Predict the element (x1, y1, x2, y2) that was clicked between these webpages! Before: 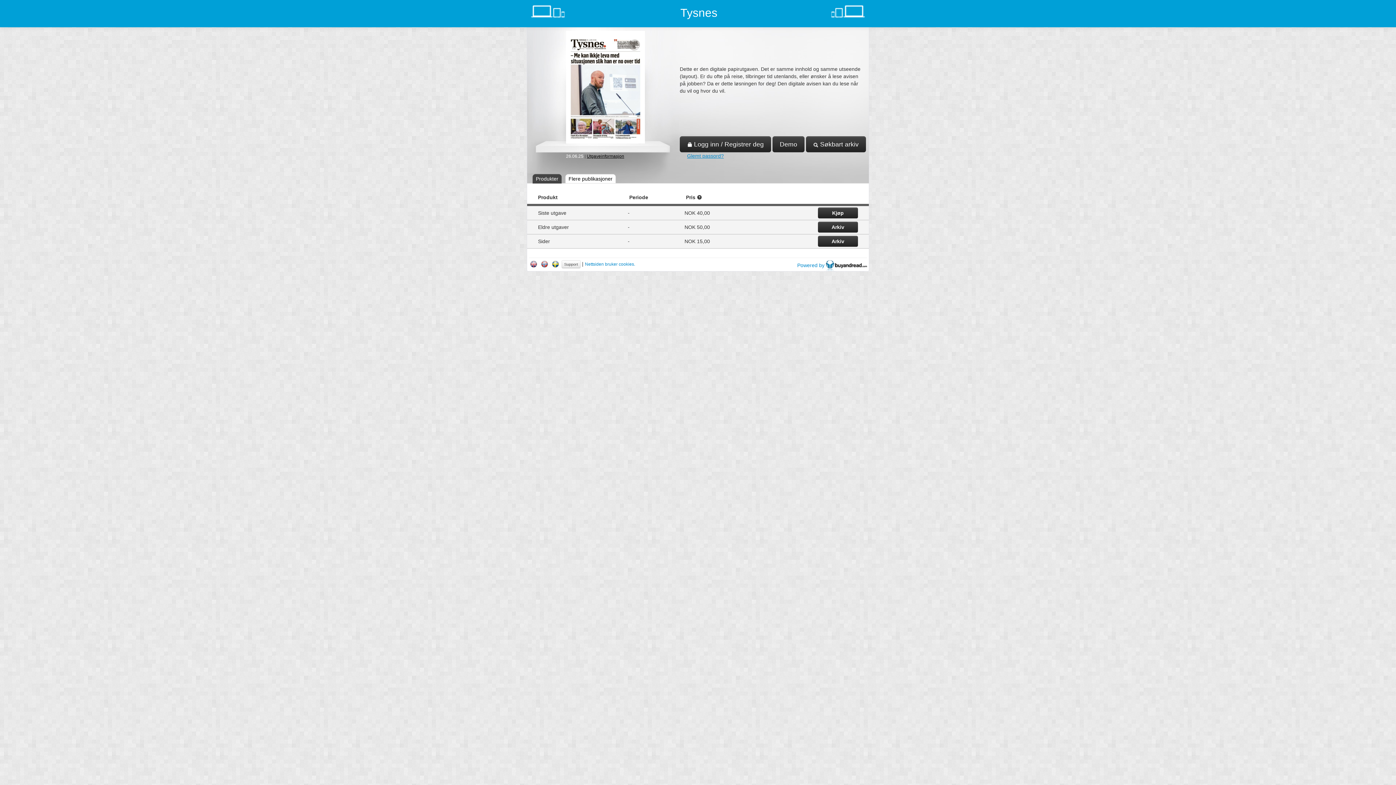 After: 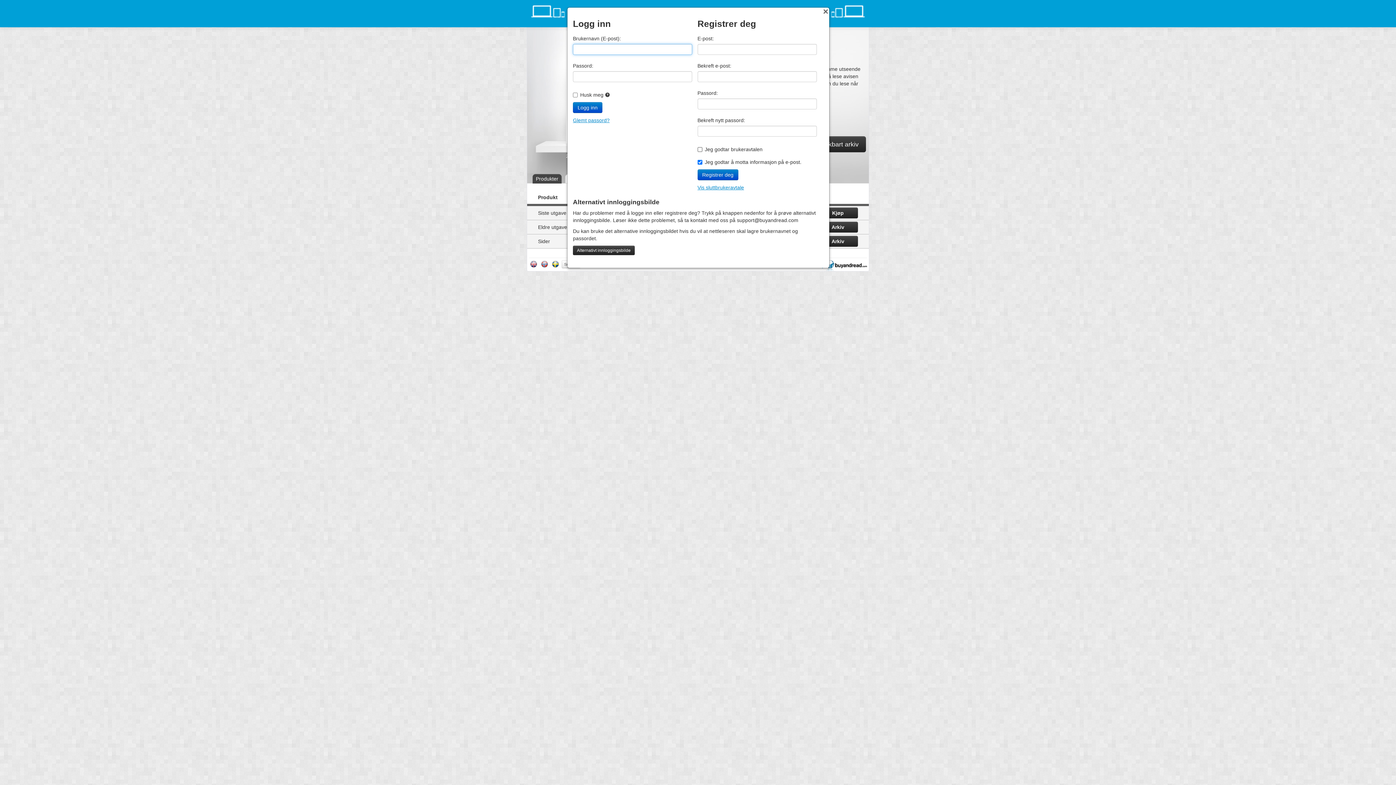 Action: bbox: (680, 136, 771, 152) label:  Logg inn / Registrer deg